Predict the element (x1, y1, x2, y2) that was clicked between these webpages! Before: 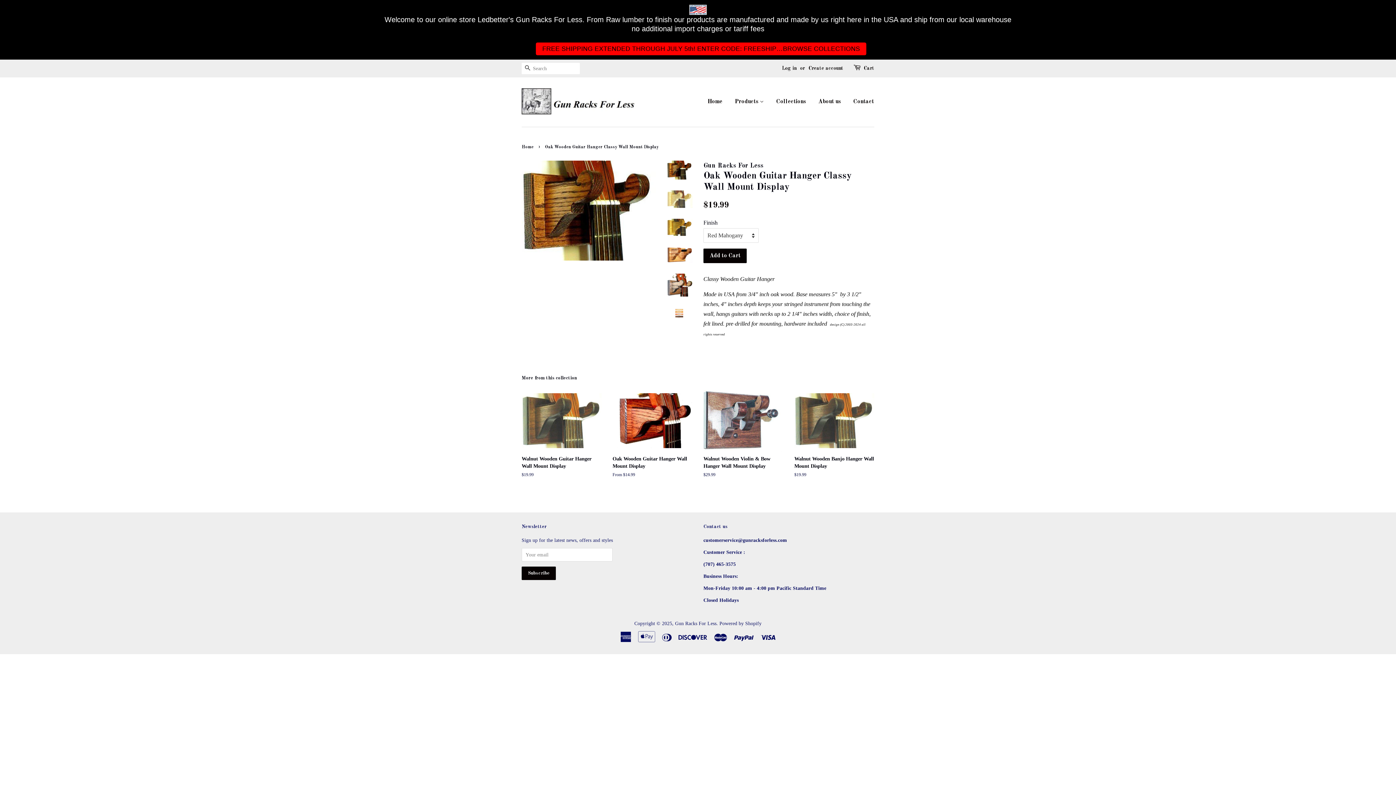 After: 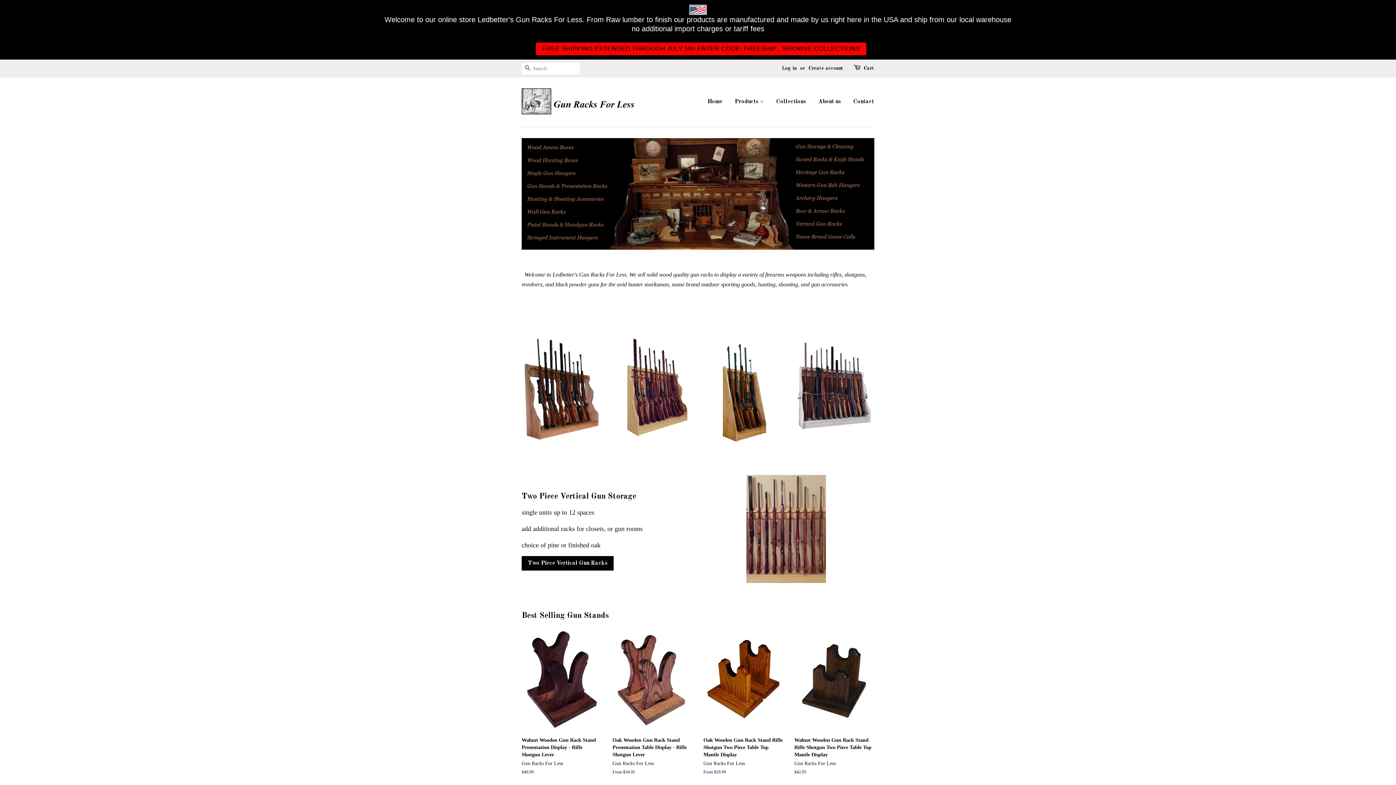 Action: label: Home bbox: (707, 91, 728, 112)